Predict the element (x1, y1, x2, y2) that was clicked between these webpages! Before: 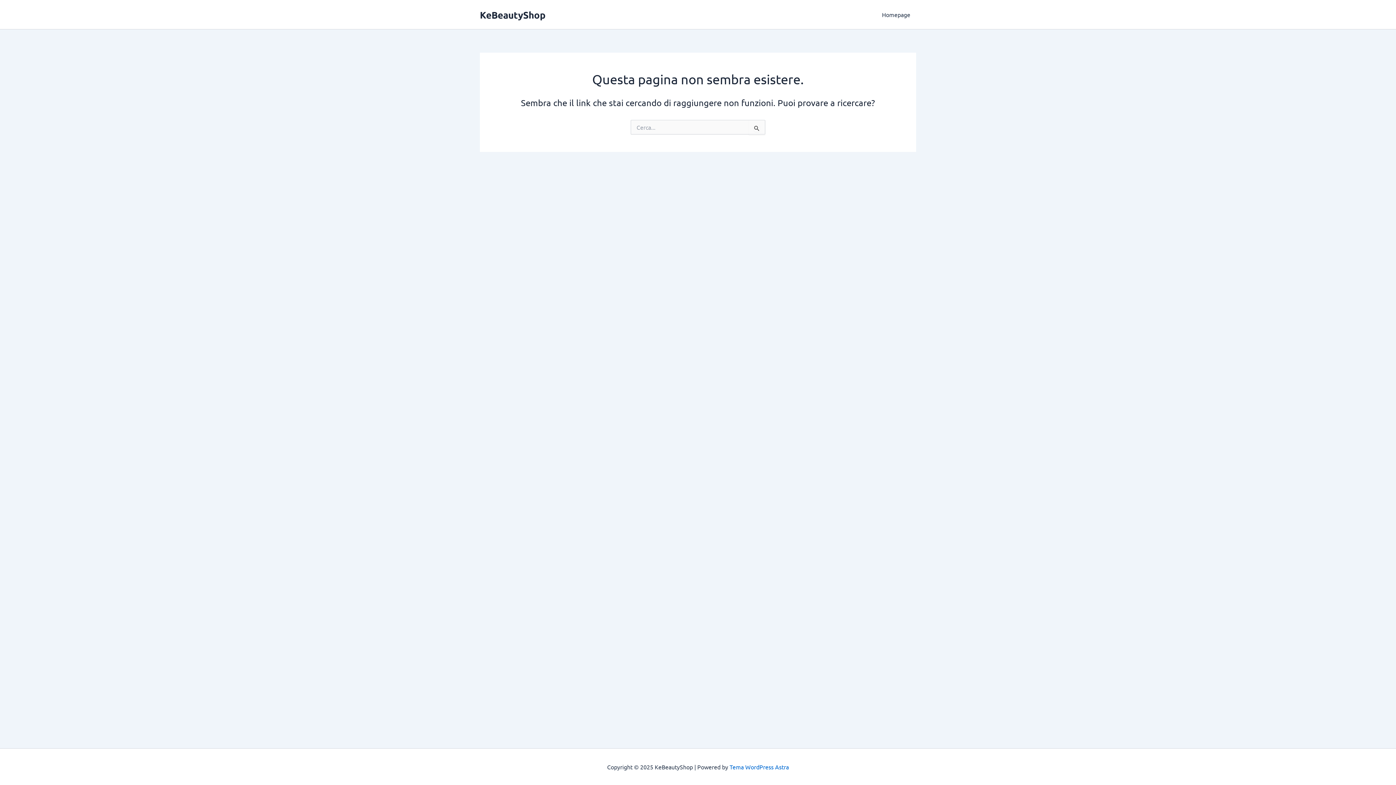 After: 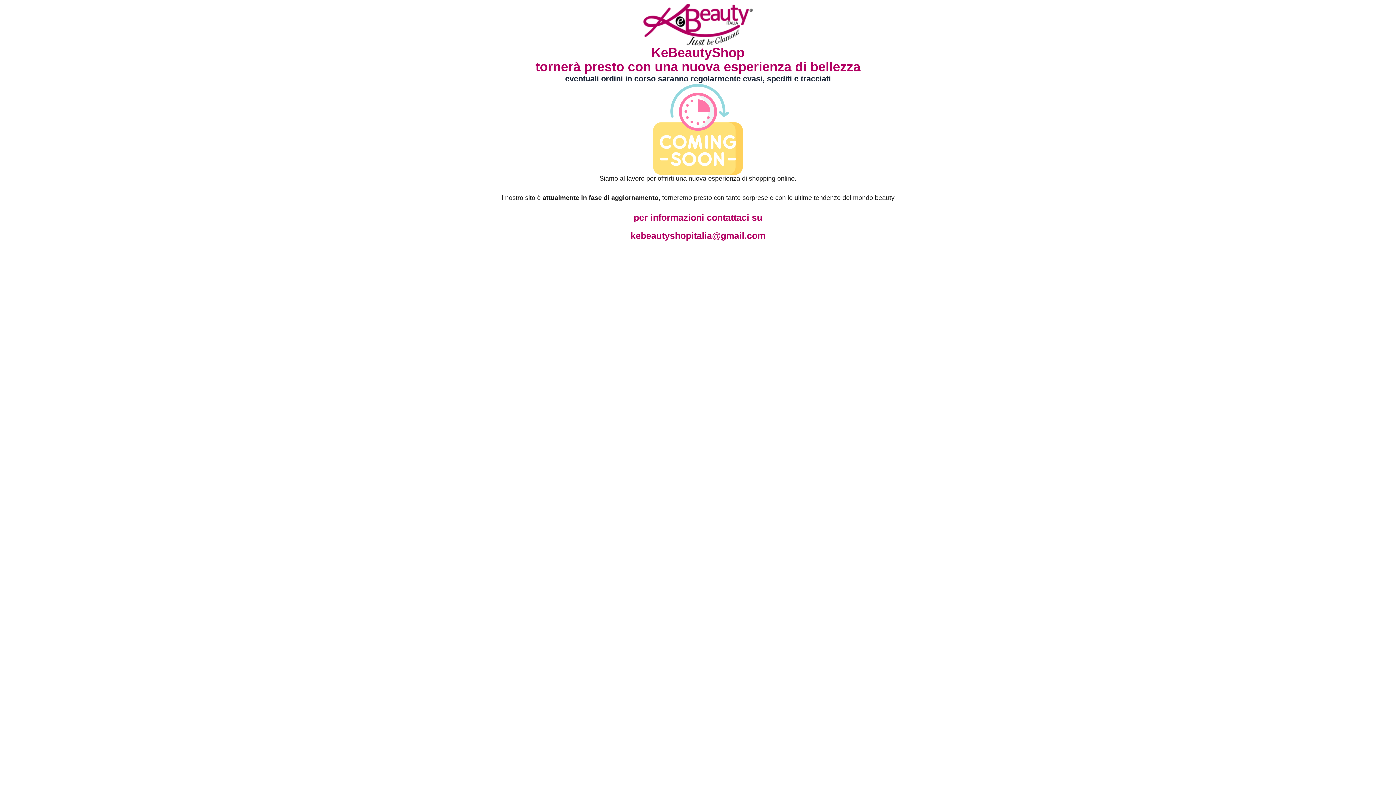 Action: label: KeBeautyShop bbox: (480, 8, 545, 20)